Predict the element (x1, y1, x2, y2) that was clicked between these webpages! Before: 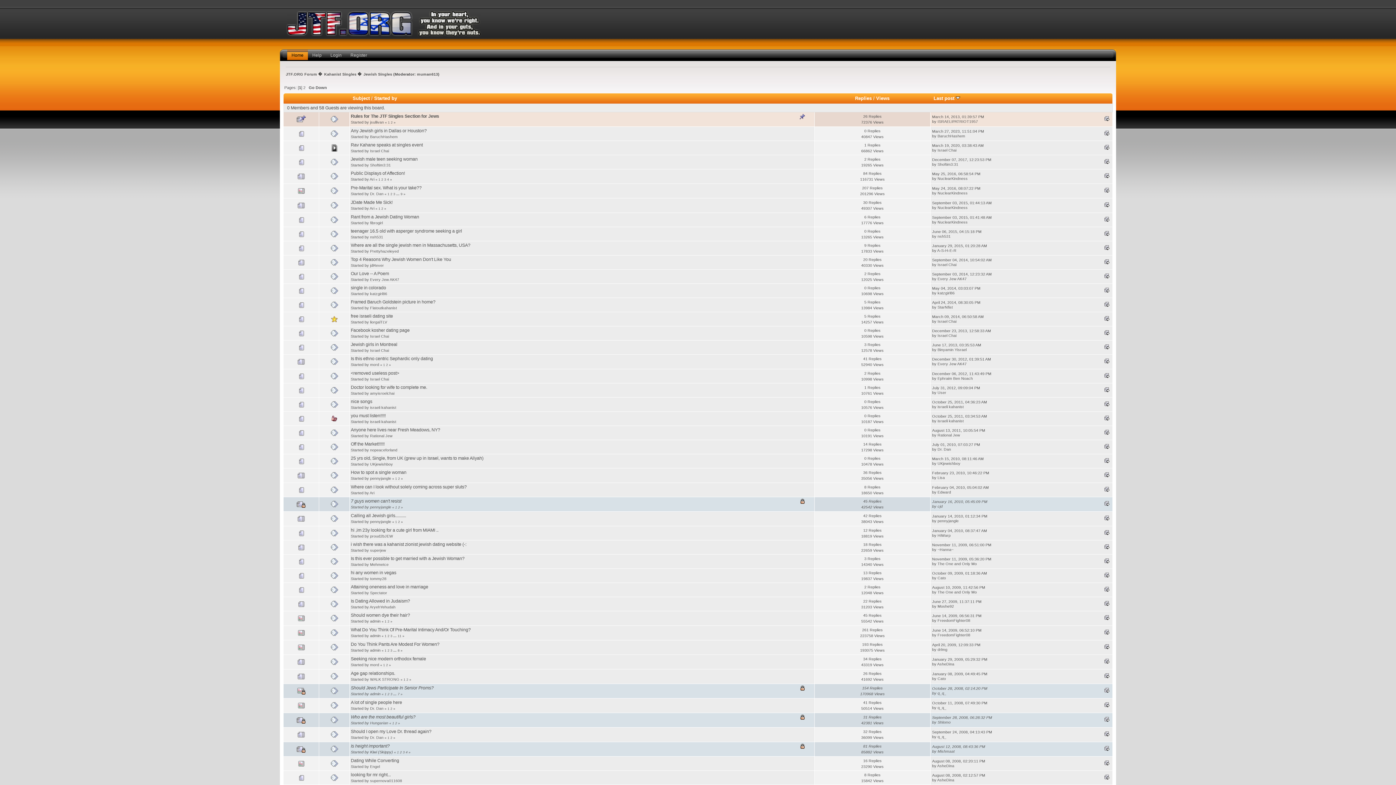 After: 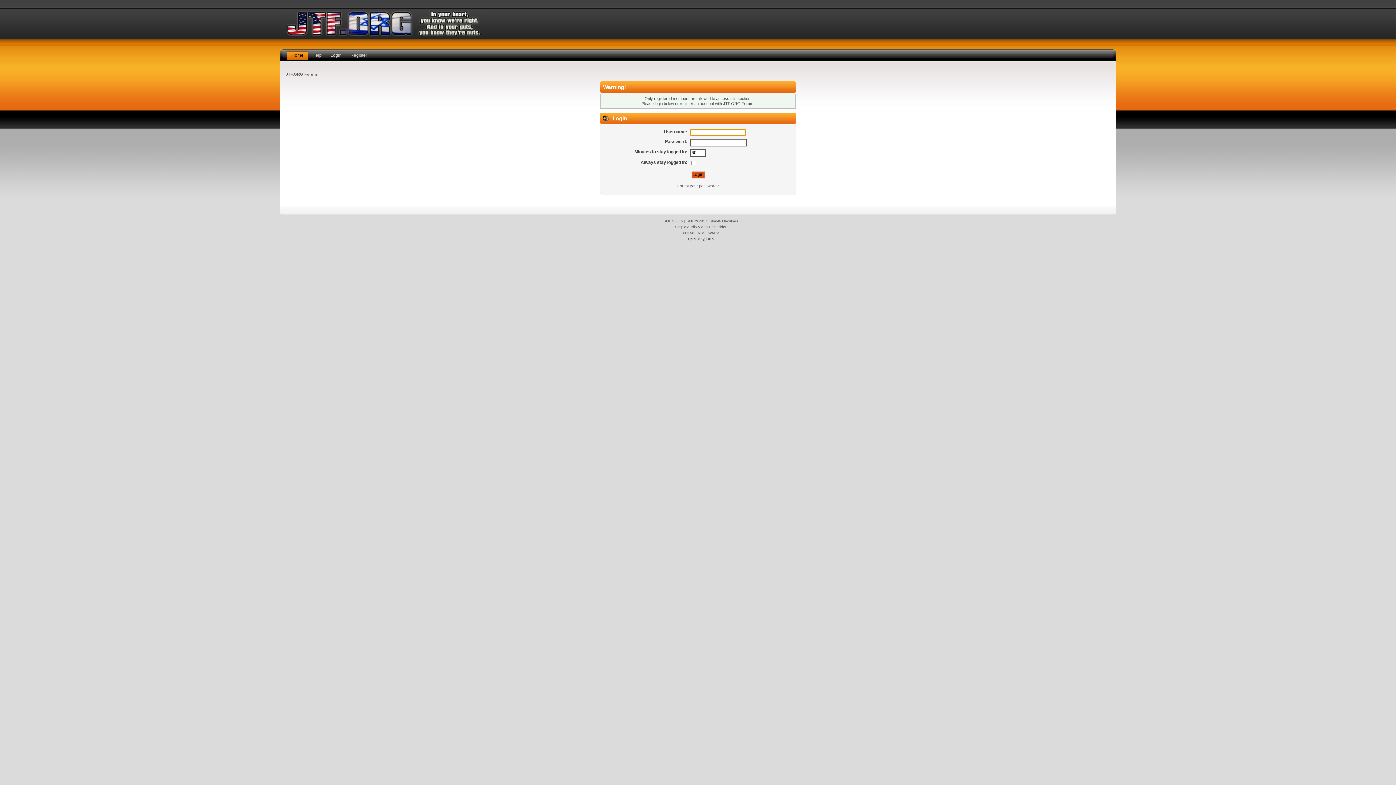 Action: bbox: (370, 377, 389, 381) label: Israel Chai